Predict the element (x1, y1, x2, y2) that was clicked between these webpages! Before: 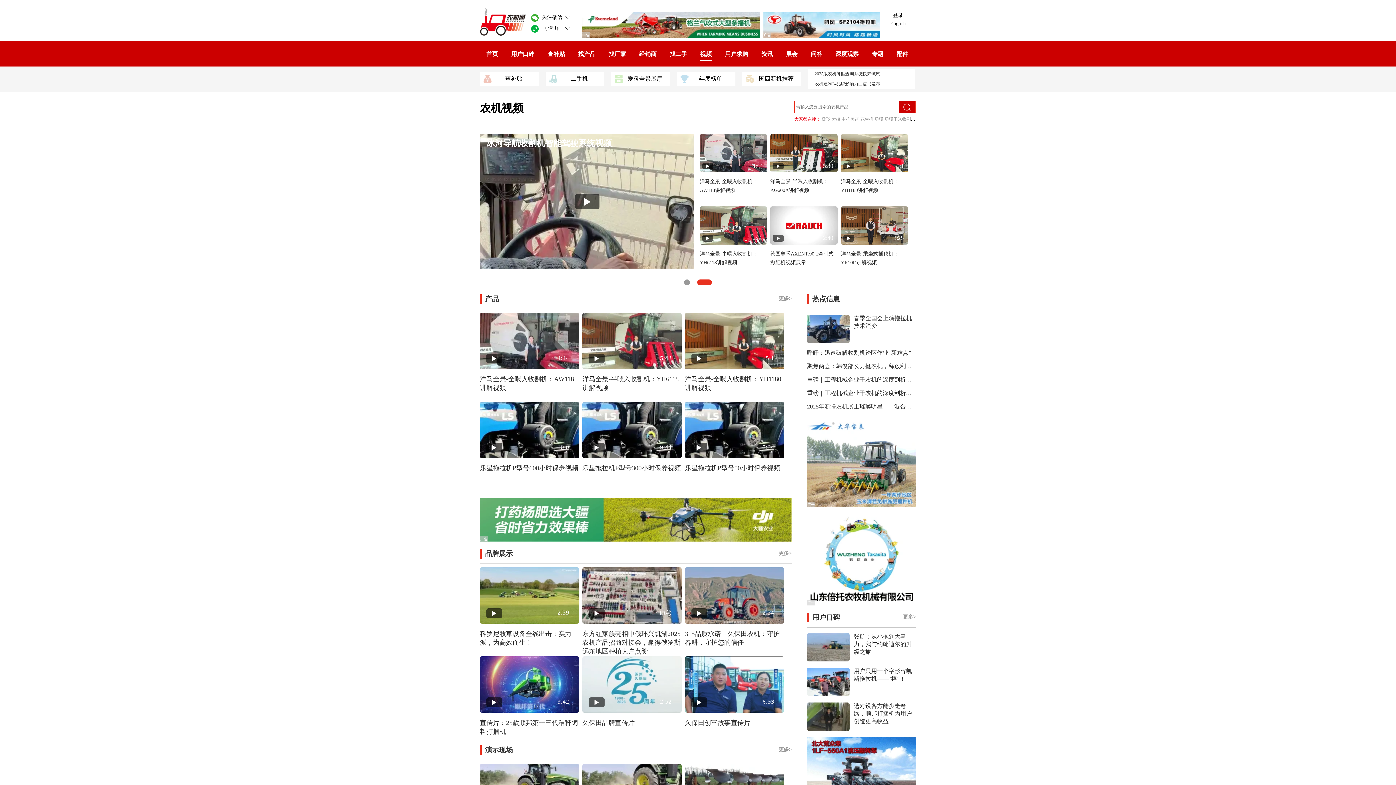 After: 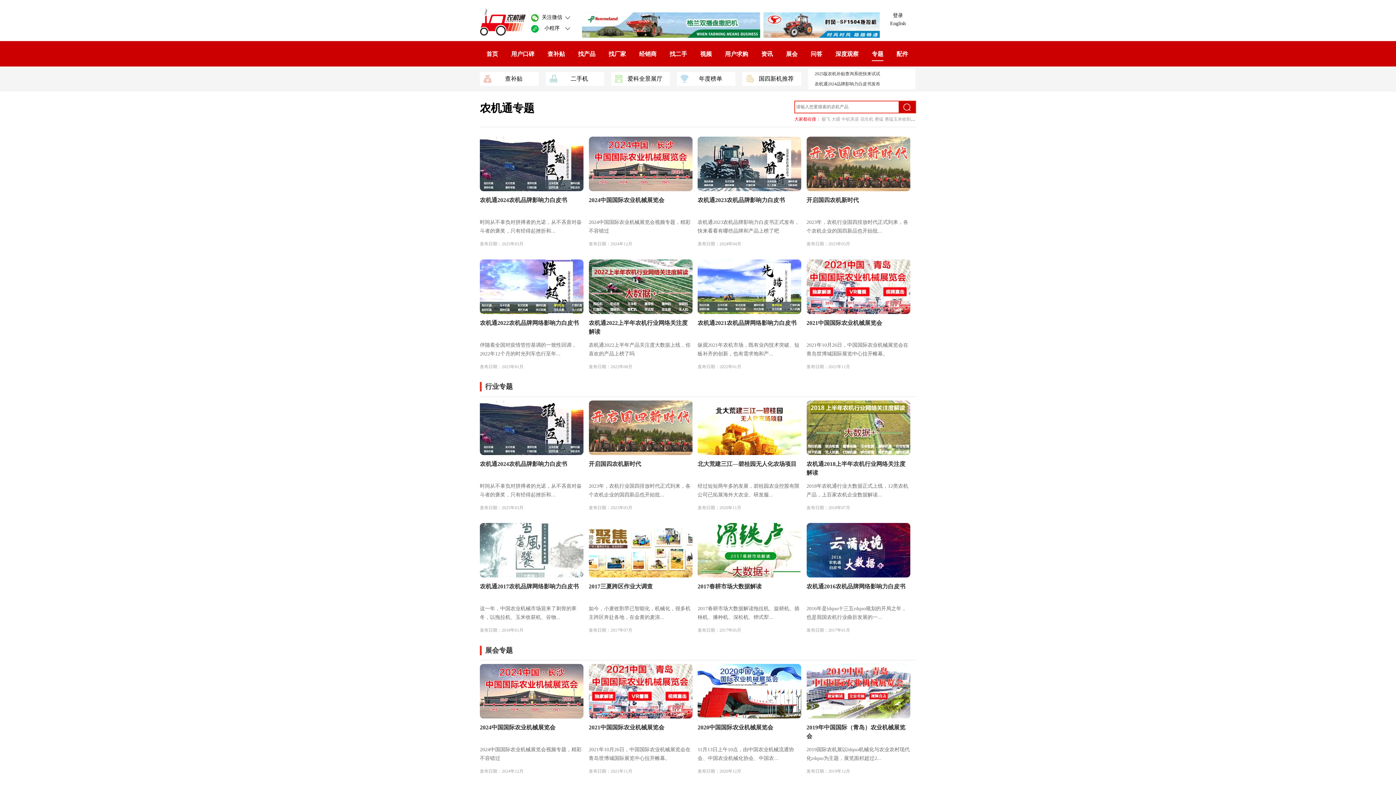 Action: label: 专题 bbox: (872, 47, 883, 60)